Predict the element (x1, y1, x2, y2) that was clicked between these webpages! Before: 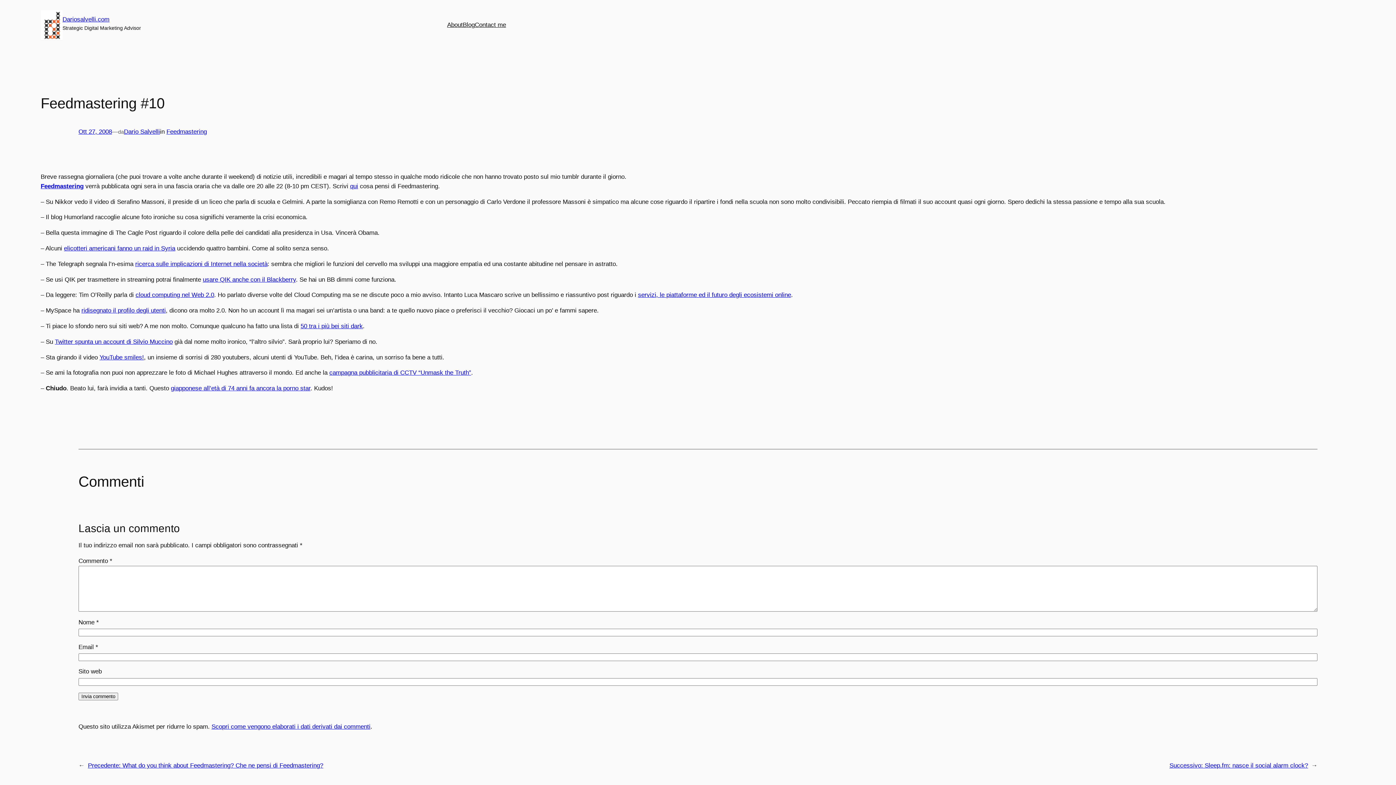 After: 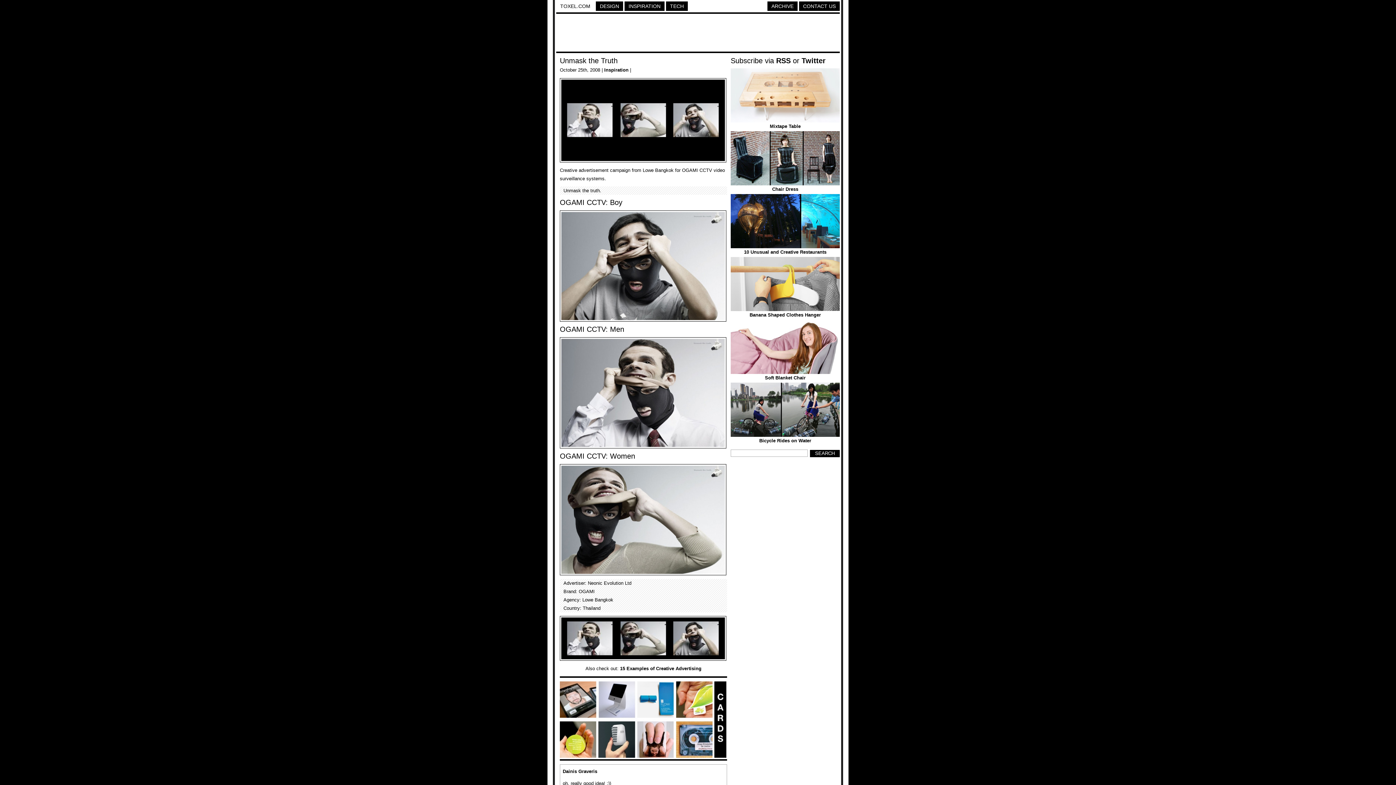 Action: bbox: (329, 369, 471, 376) label: campagna pubblicitaria di CCTV “Unmask the Truth”